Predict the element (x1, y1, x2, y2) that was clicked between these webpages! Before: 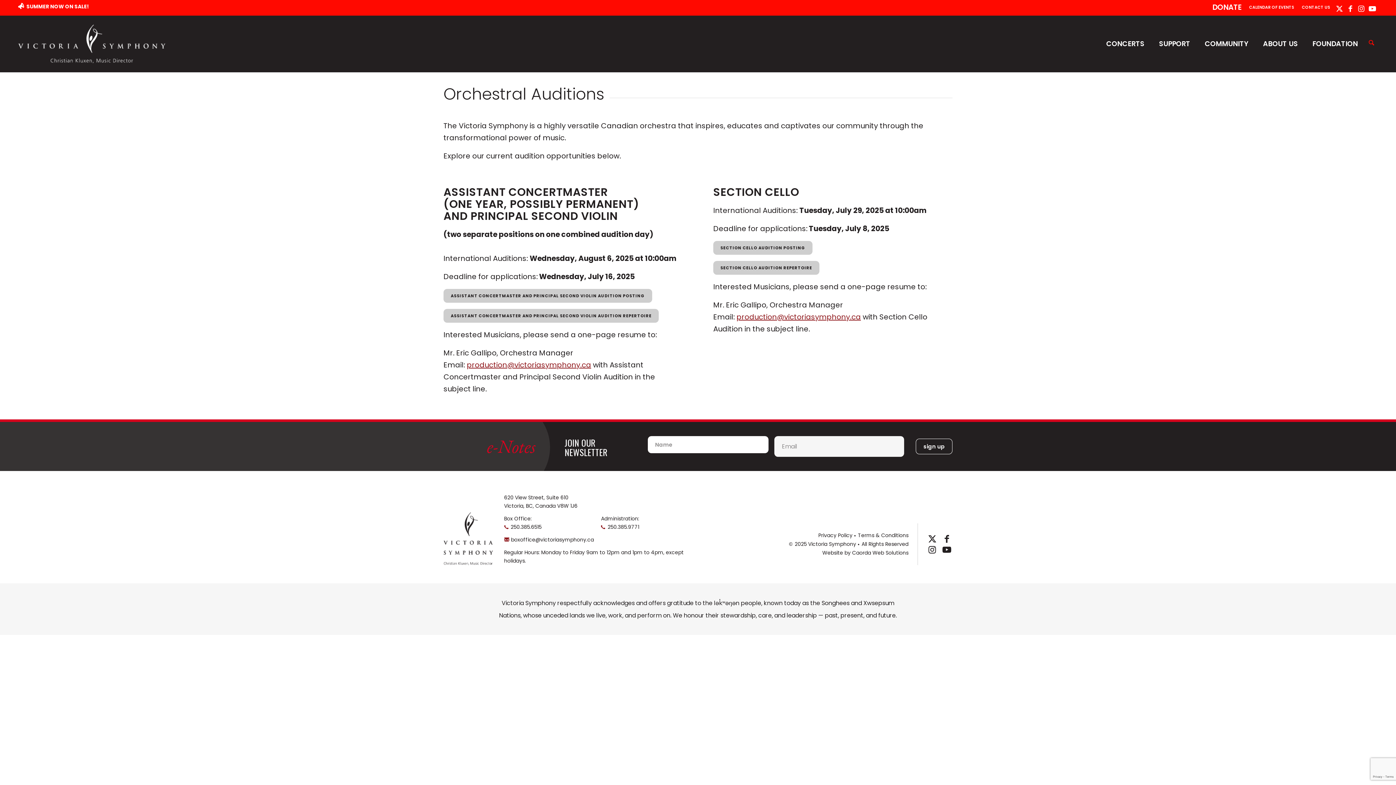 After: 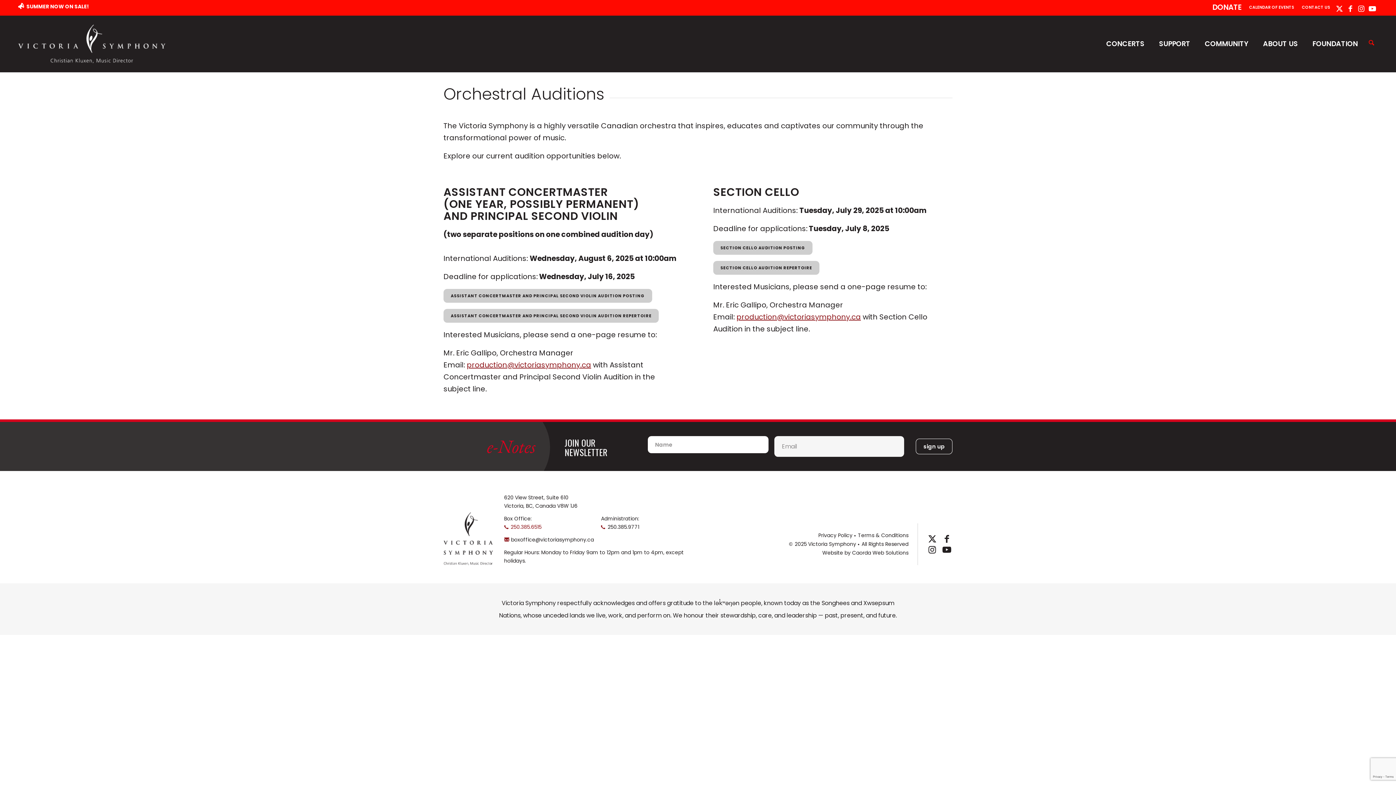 Action: label: 250.385.6515 bbox: (510, 523, 541, 530)